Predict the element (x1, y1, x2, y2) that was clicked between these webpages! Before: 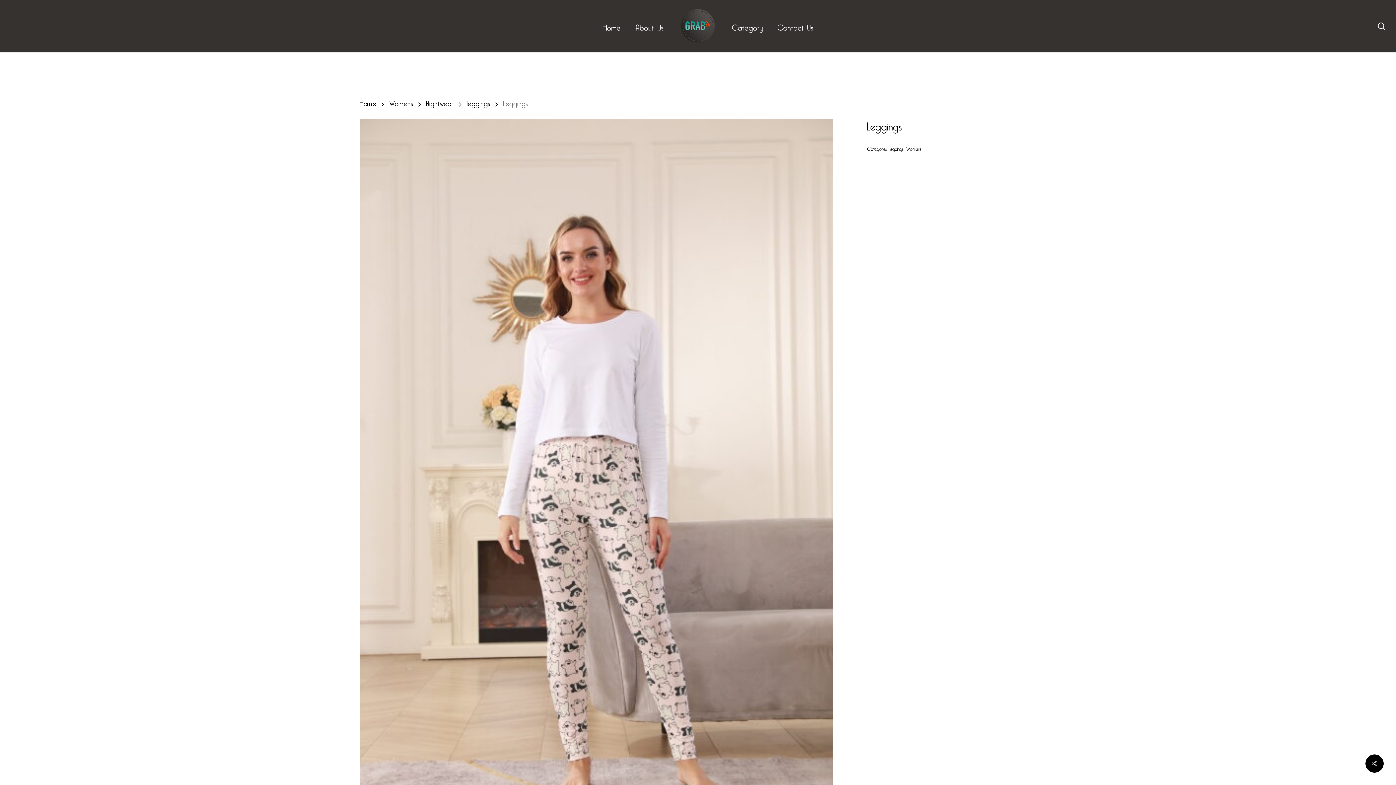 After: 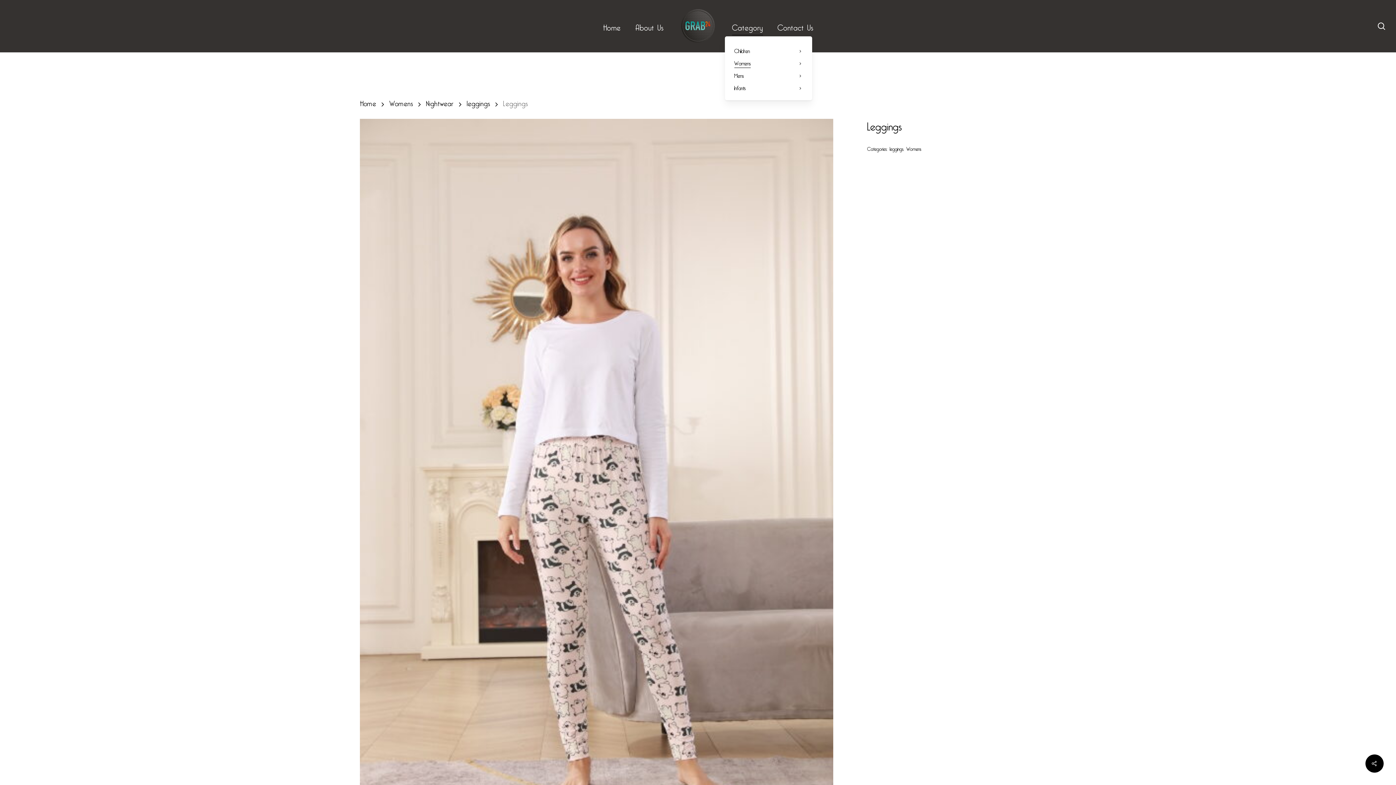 Action: bbox: (732, 23, 763, 29) label: Category